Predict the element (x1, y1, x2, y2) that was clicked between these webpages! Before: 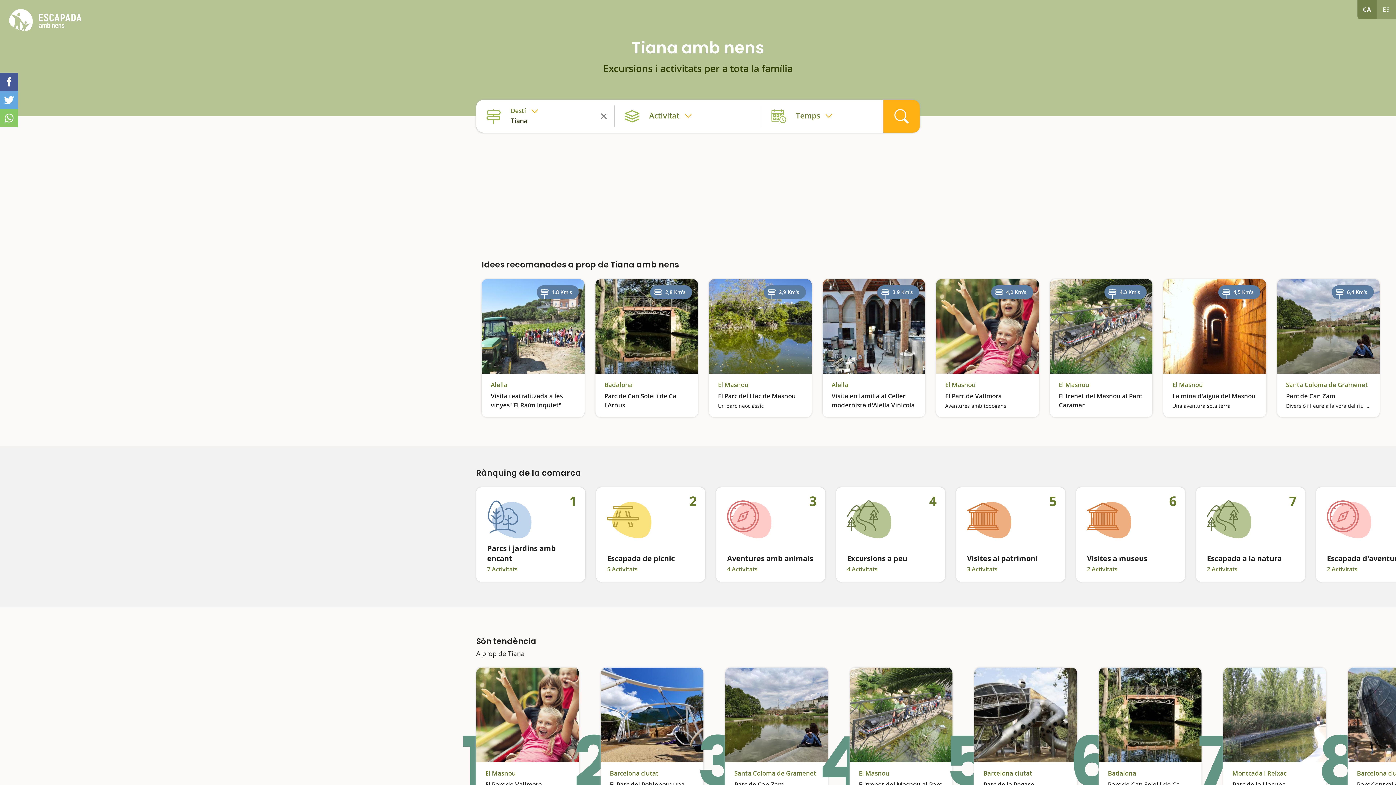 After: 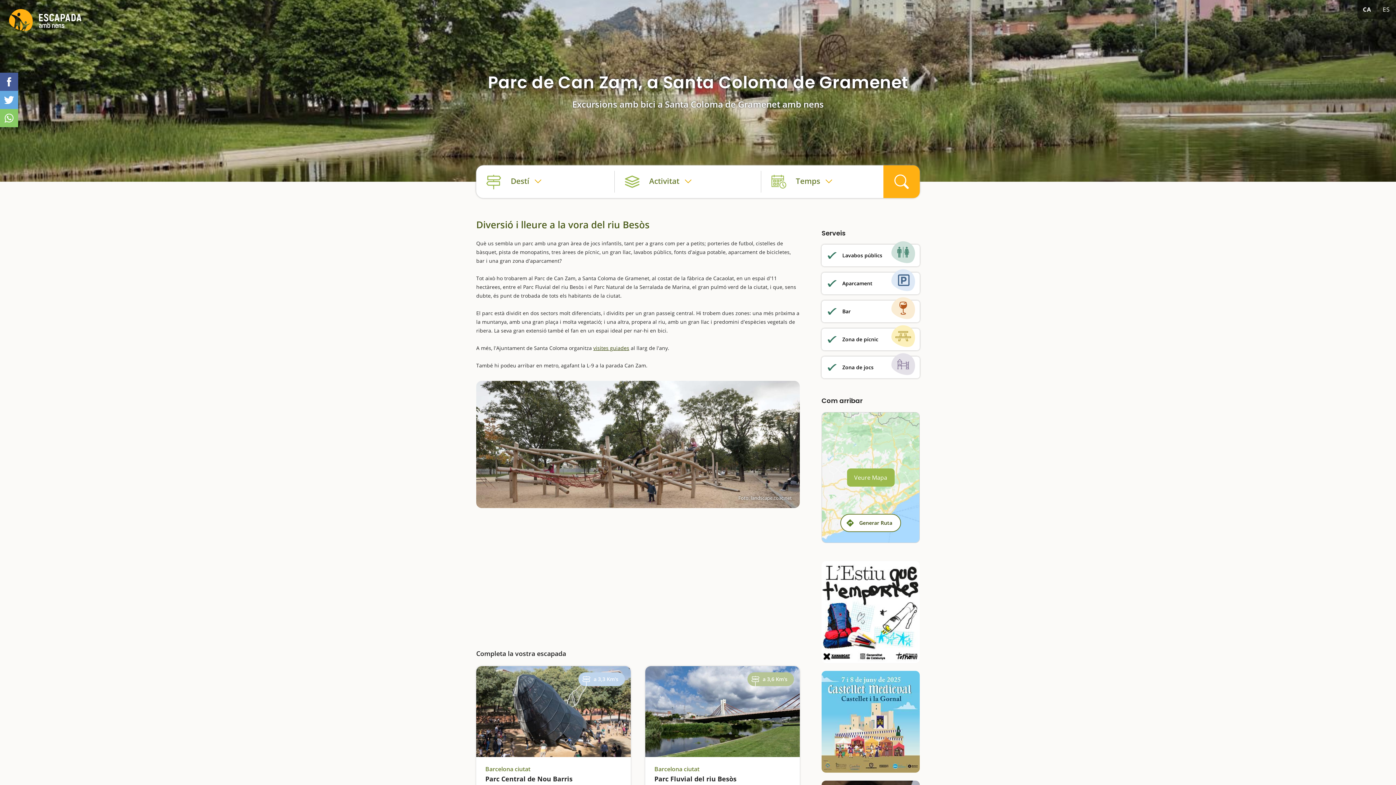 Action: label: Santa Coloma de Gramenet

Parc de Can Zam

Diversió i lleure a la vora del riu Besòs bbox: (725, 668, 828, 806)